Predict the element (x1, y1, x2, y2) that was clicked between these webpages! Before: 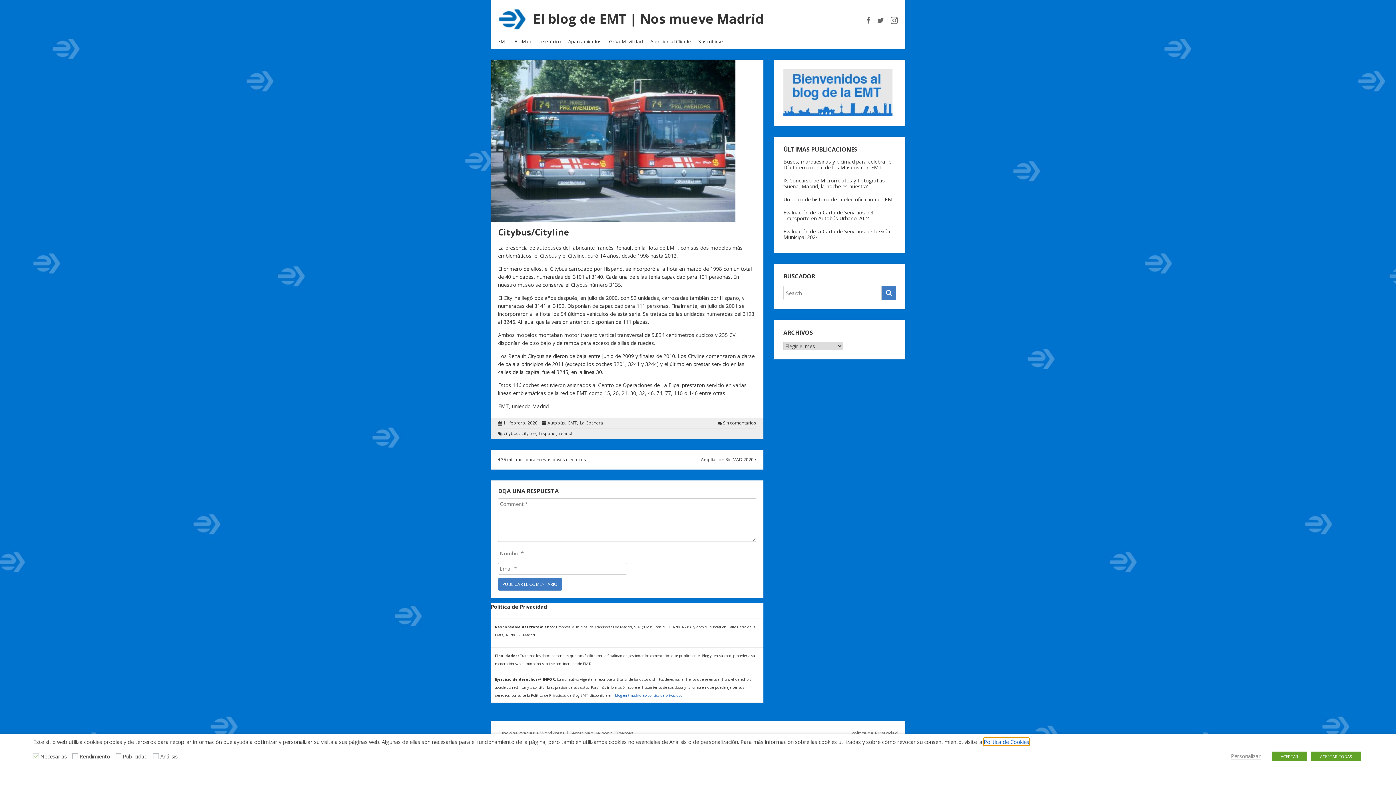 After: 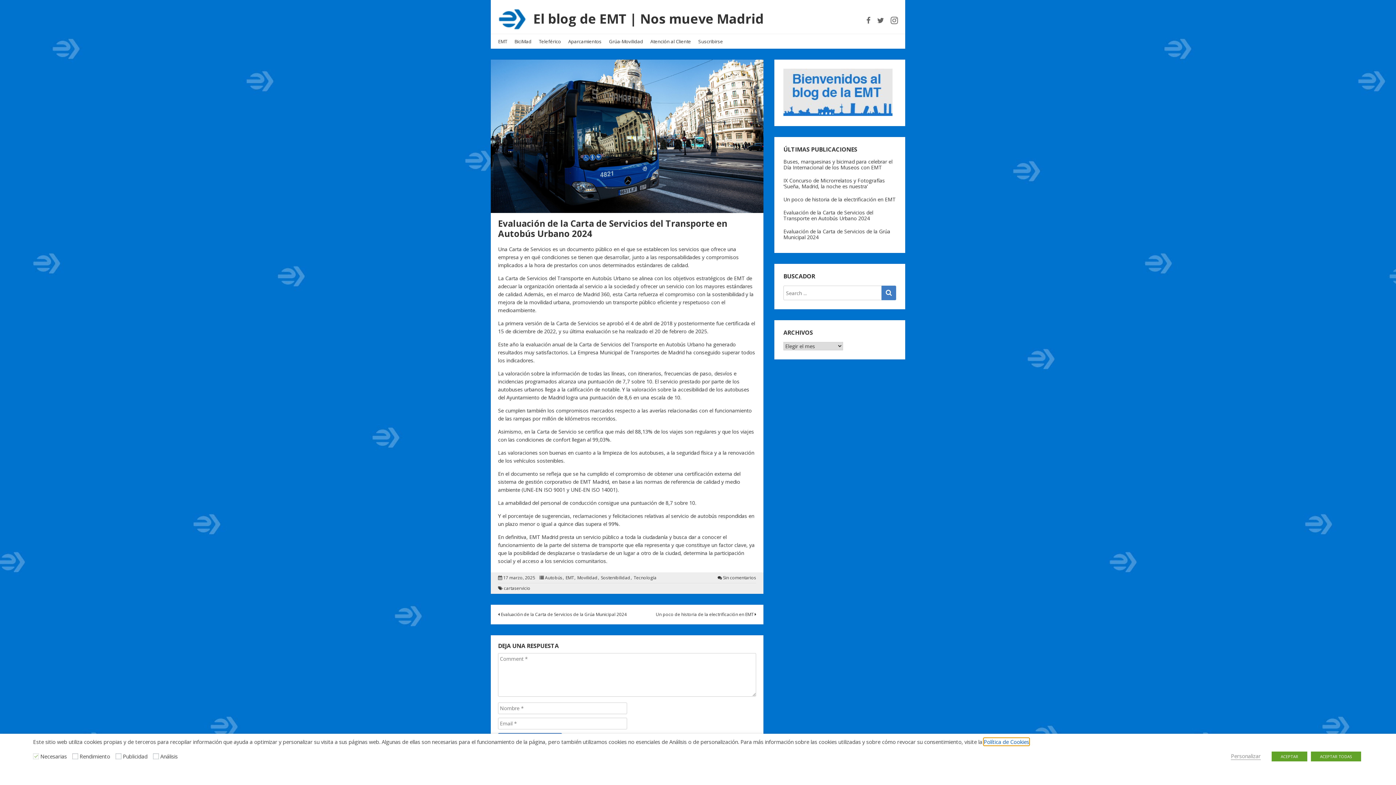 Action: label: Evaluación de la Carta de Servicios del Transporte en Autobús Urbano 2024 bbox: (783, 209, 873, 221)